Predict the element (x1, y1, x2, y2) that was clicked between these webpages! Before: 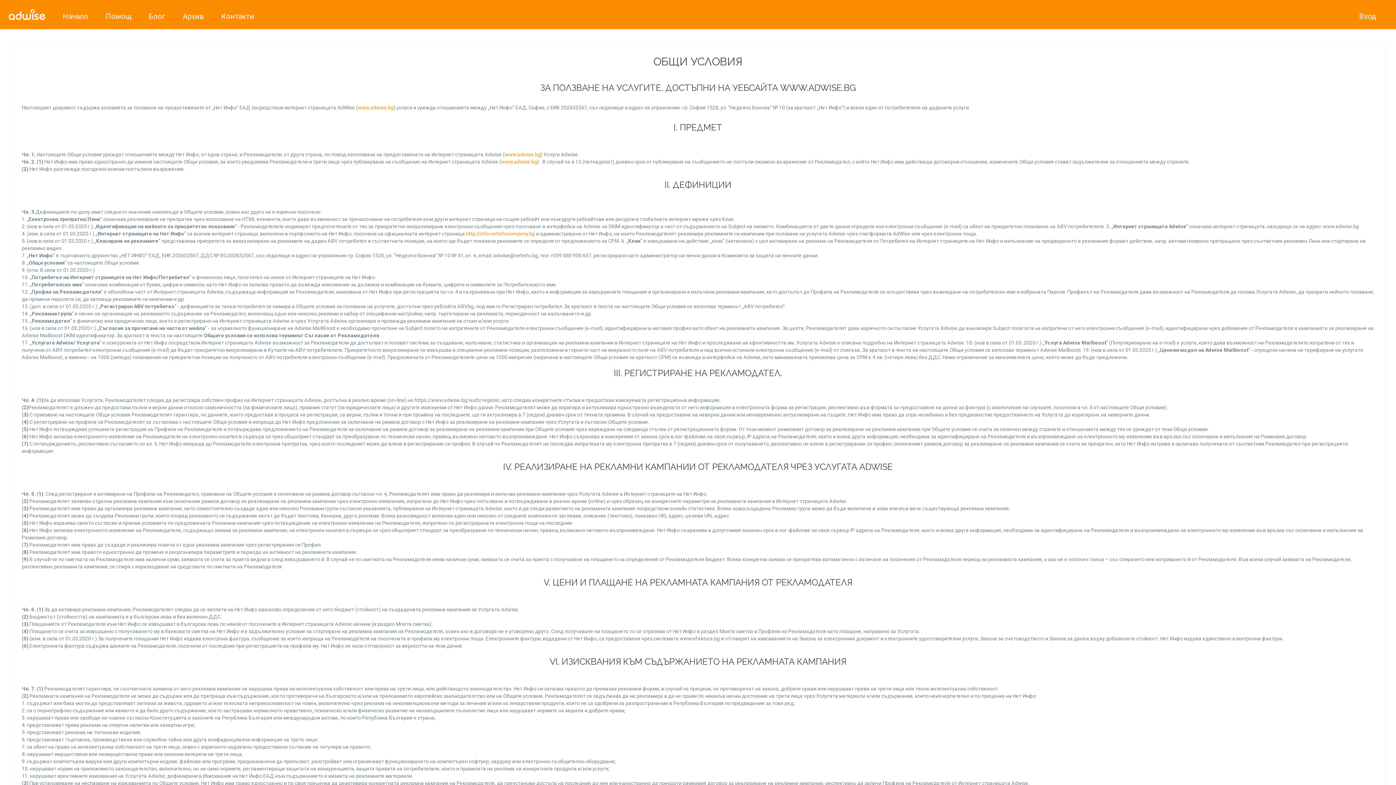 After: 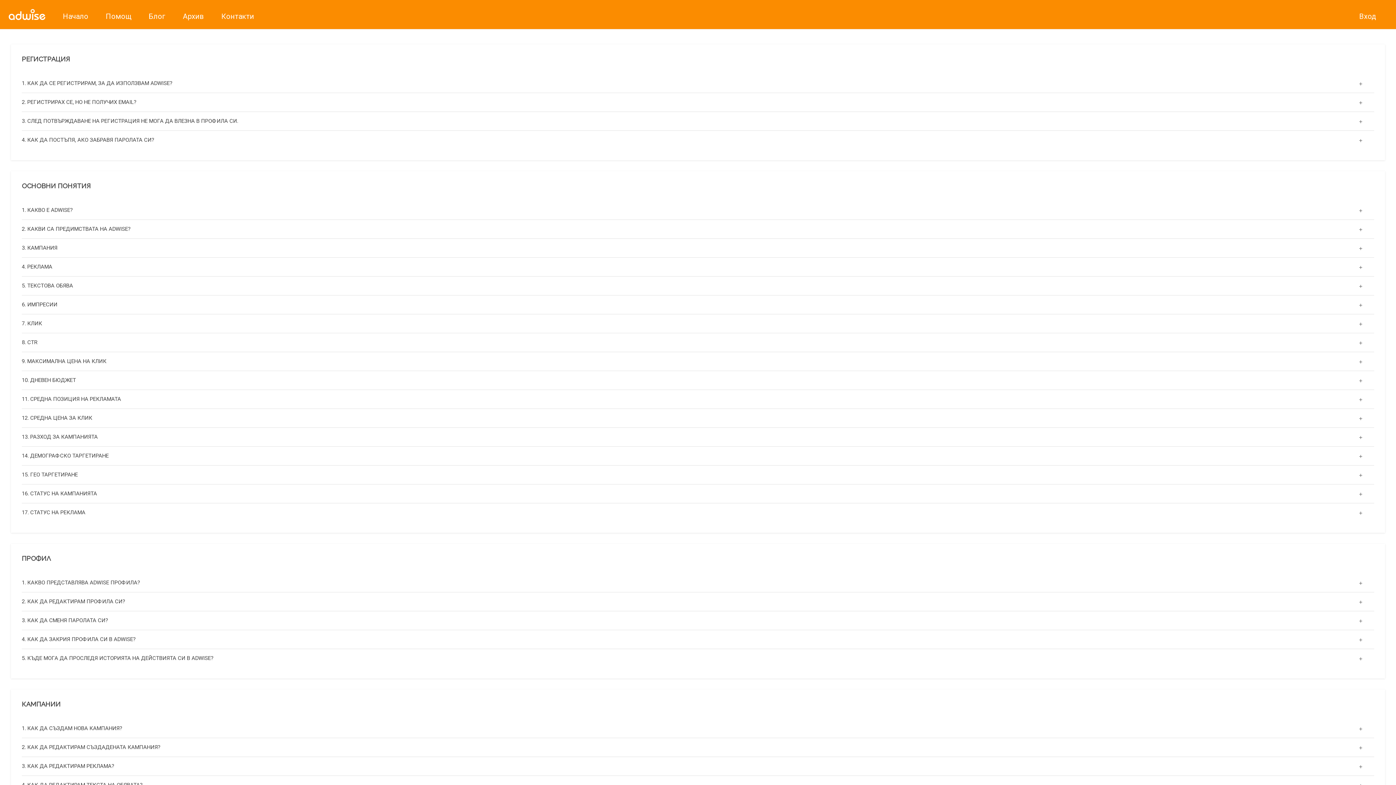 Action: bbox: (97, 0, 140, 29) label: Помощ